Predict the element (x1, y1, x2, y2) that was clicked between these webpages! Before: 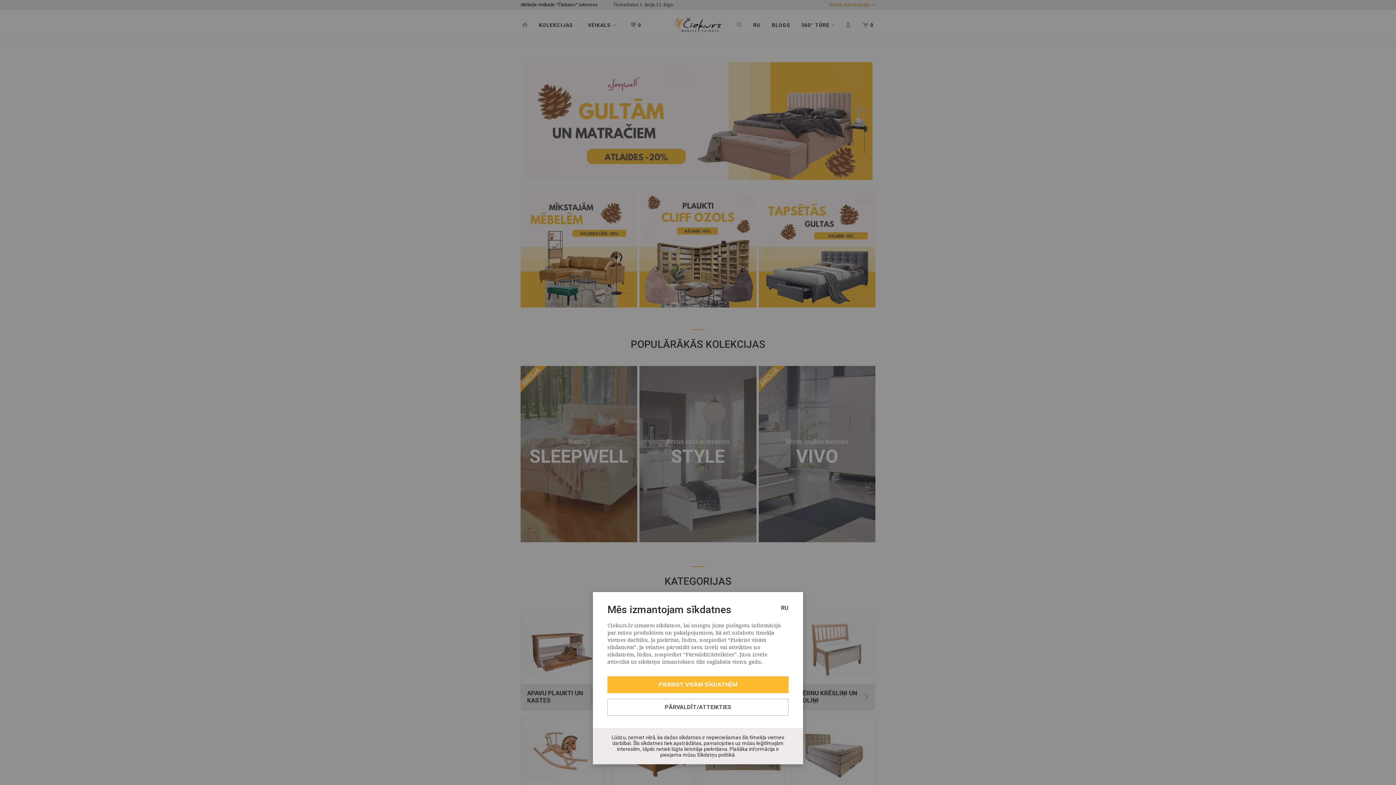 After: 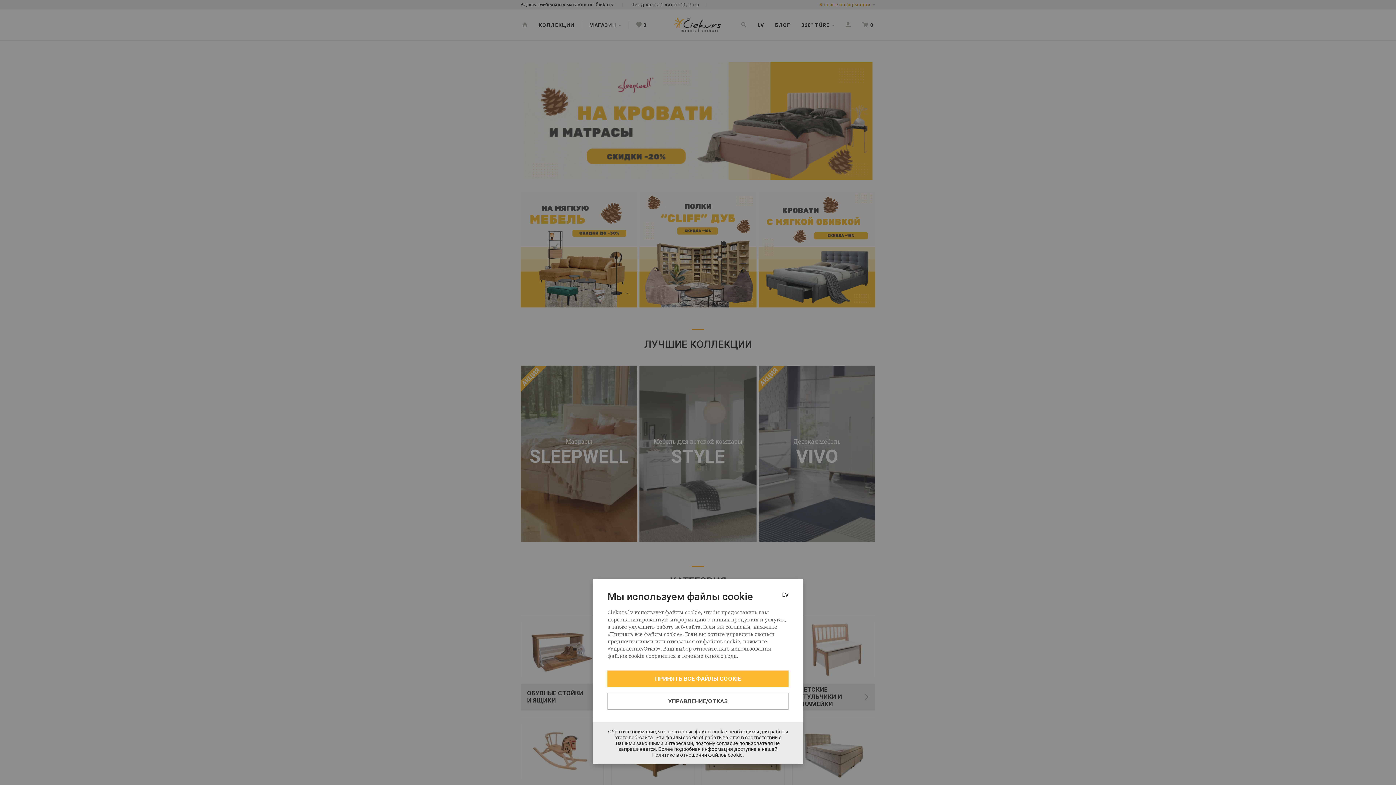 Action: label: RU bbox: (781, 604, 788, 611)